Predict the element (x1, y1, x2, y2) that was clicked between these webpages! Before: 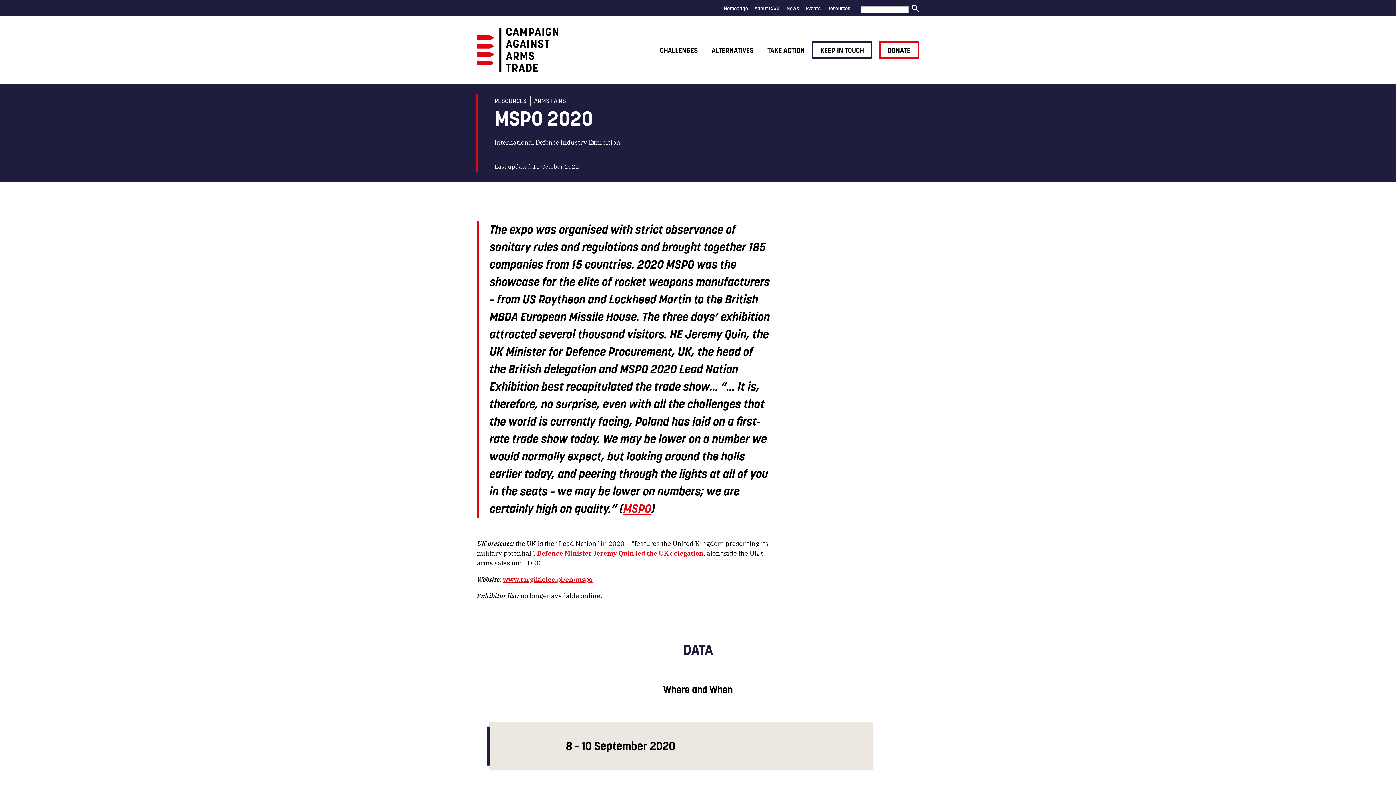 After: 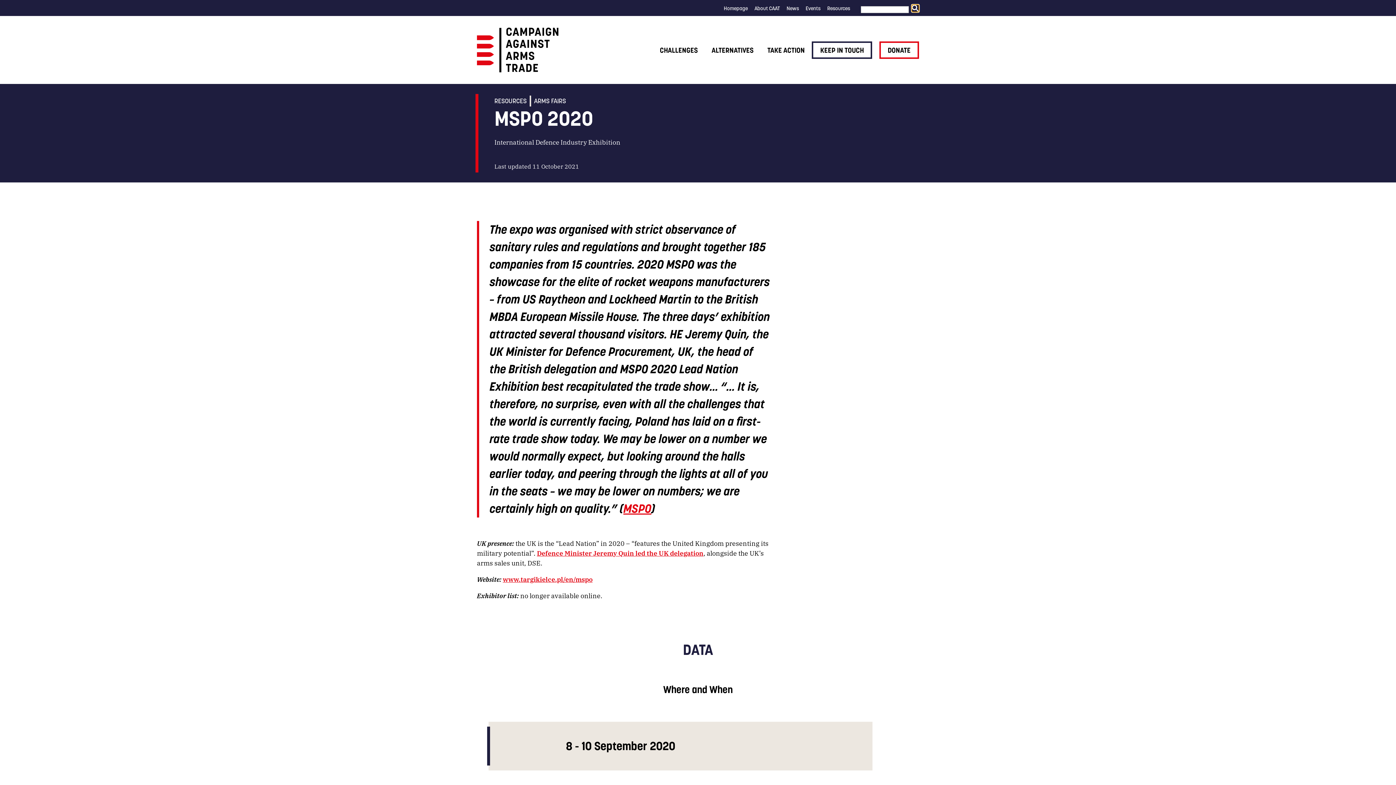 Action: bbox: (912, 4, 919, 12)